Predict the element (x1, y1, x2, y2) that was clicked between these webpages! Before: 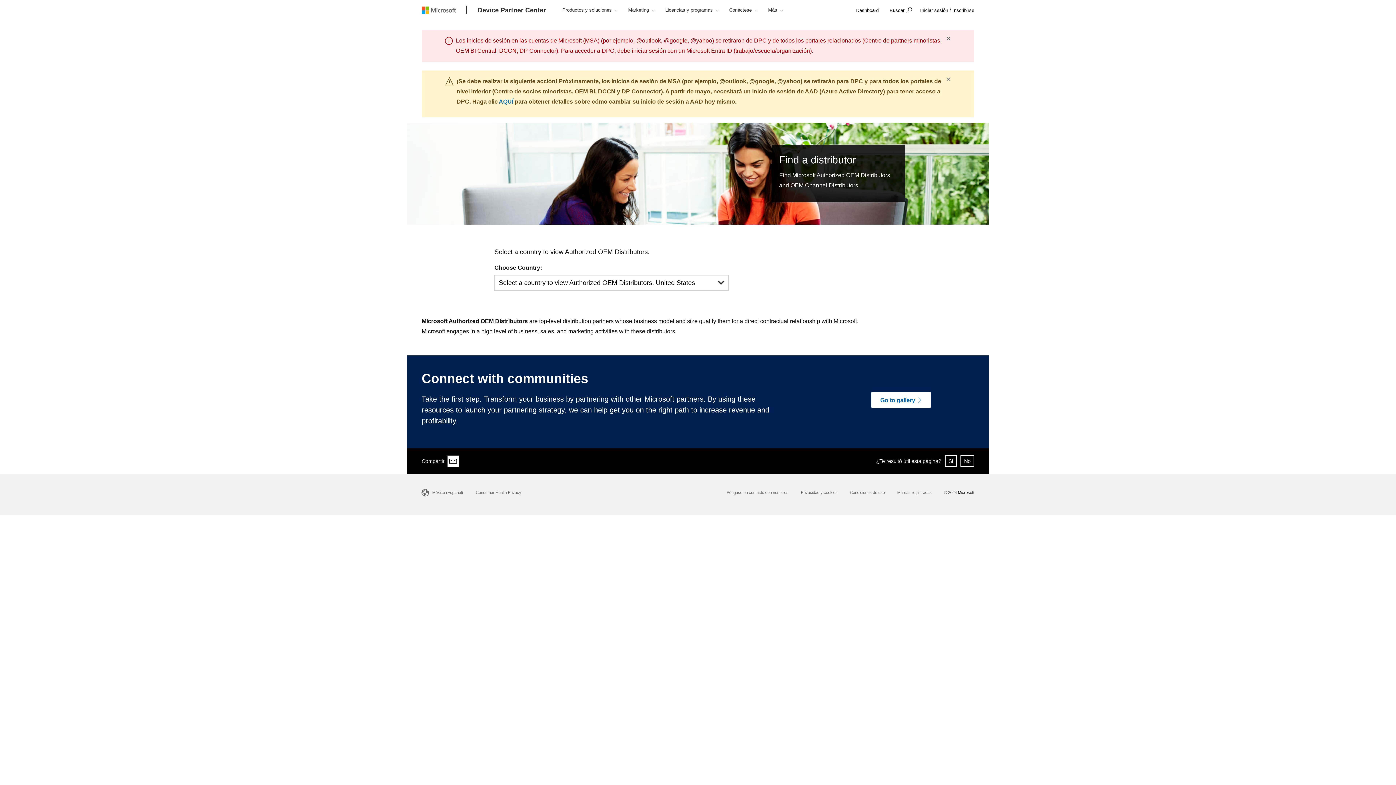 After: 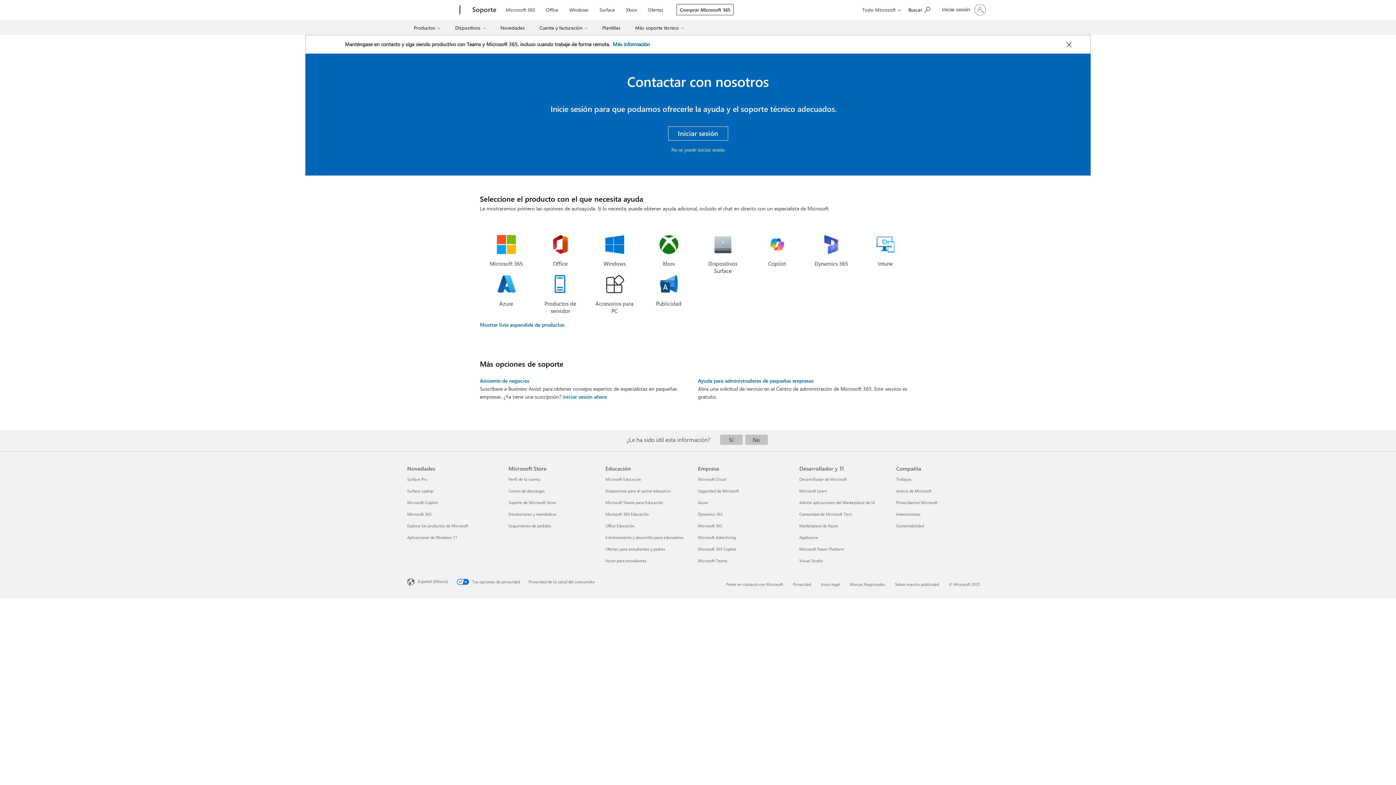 Action: bbox: (726, 490, 788, 494) label: Póngase en contacto con nosotros